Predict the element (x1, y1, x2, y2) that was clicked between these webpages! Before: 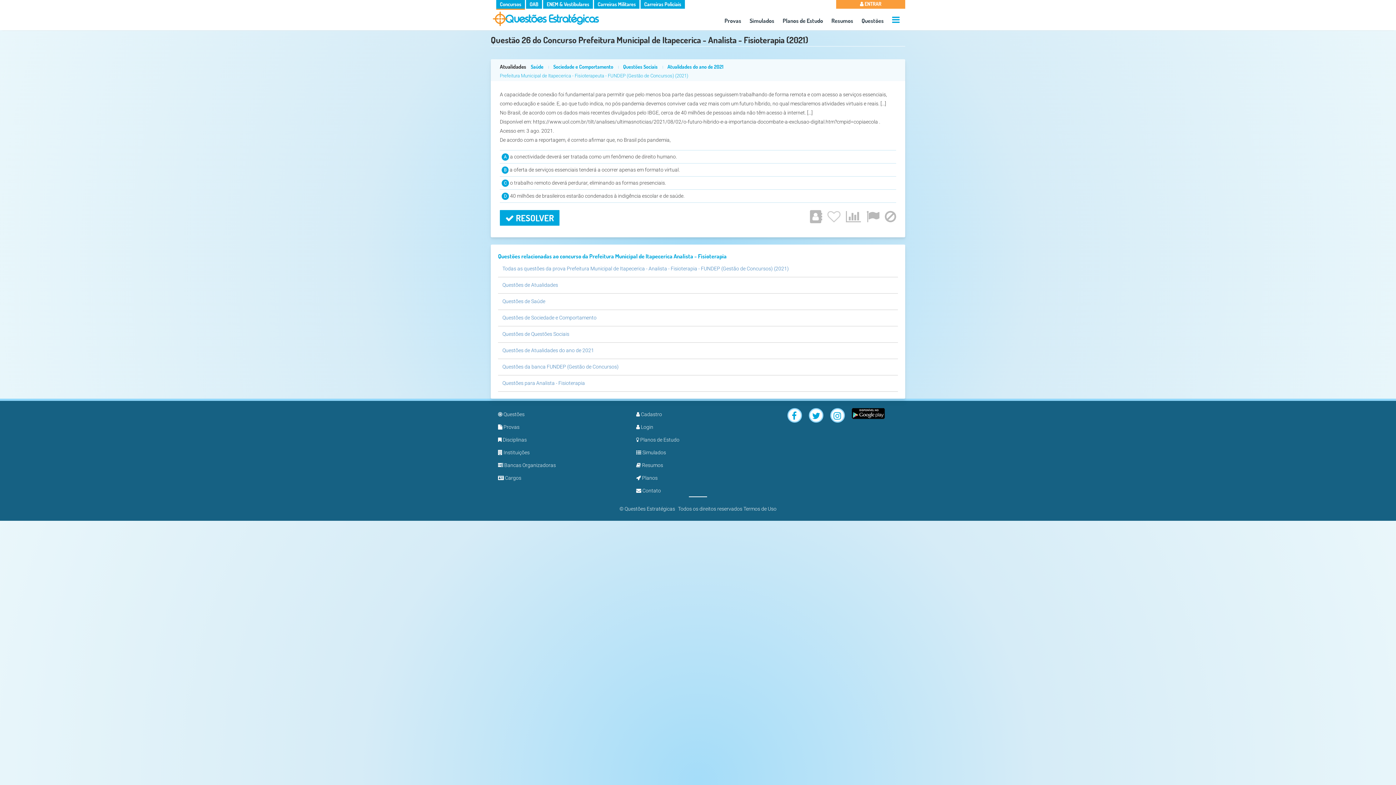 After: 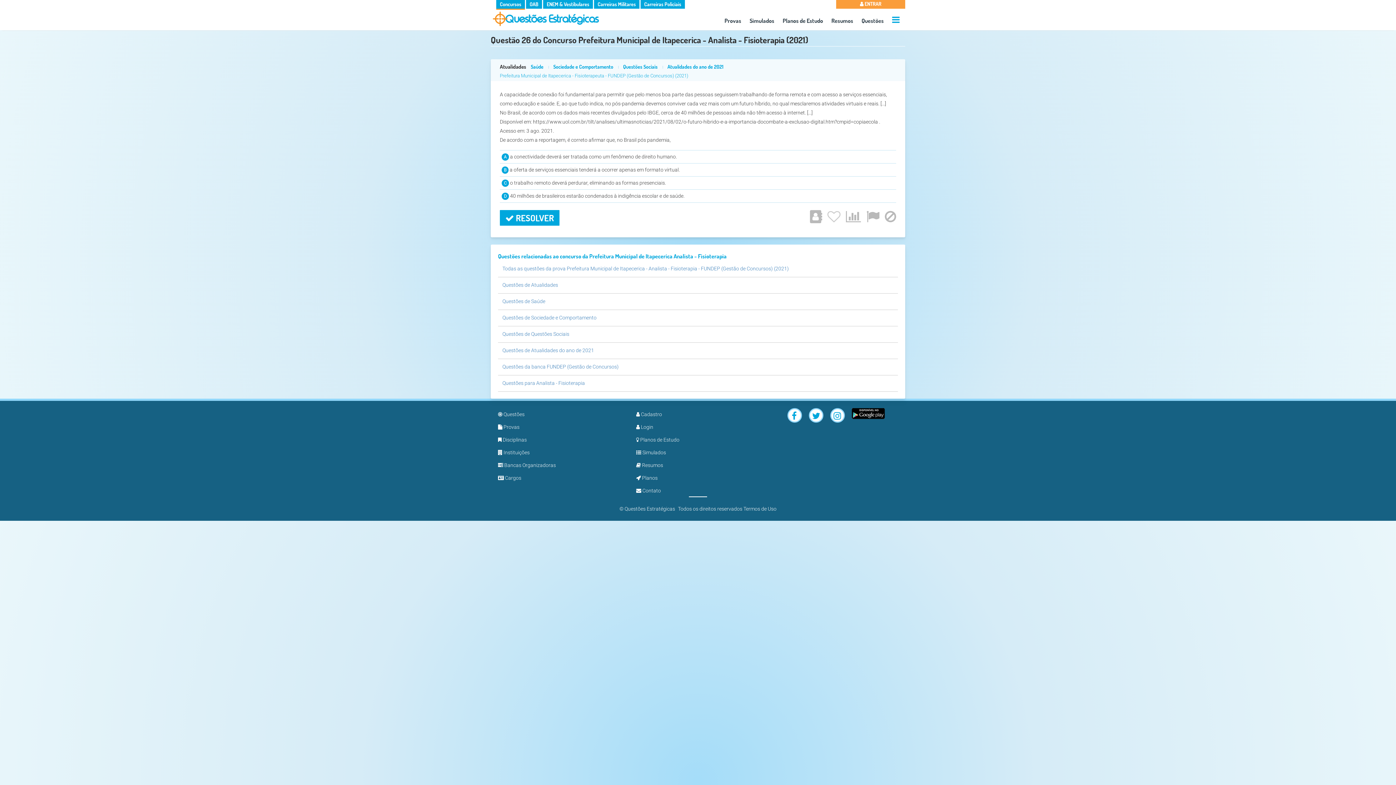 Action: bbox: (530, 63, 543, 69) label: Saúde